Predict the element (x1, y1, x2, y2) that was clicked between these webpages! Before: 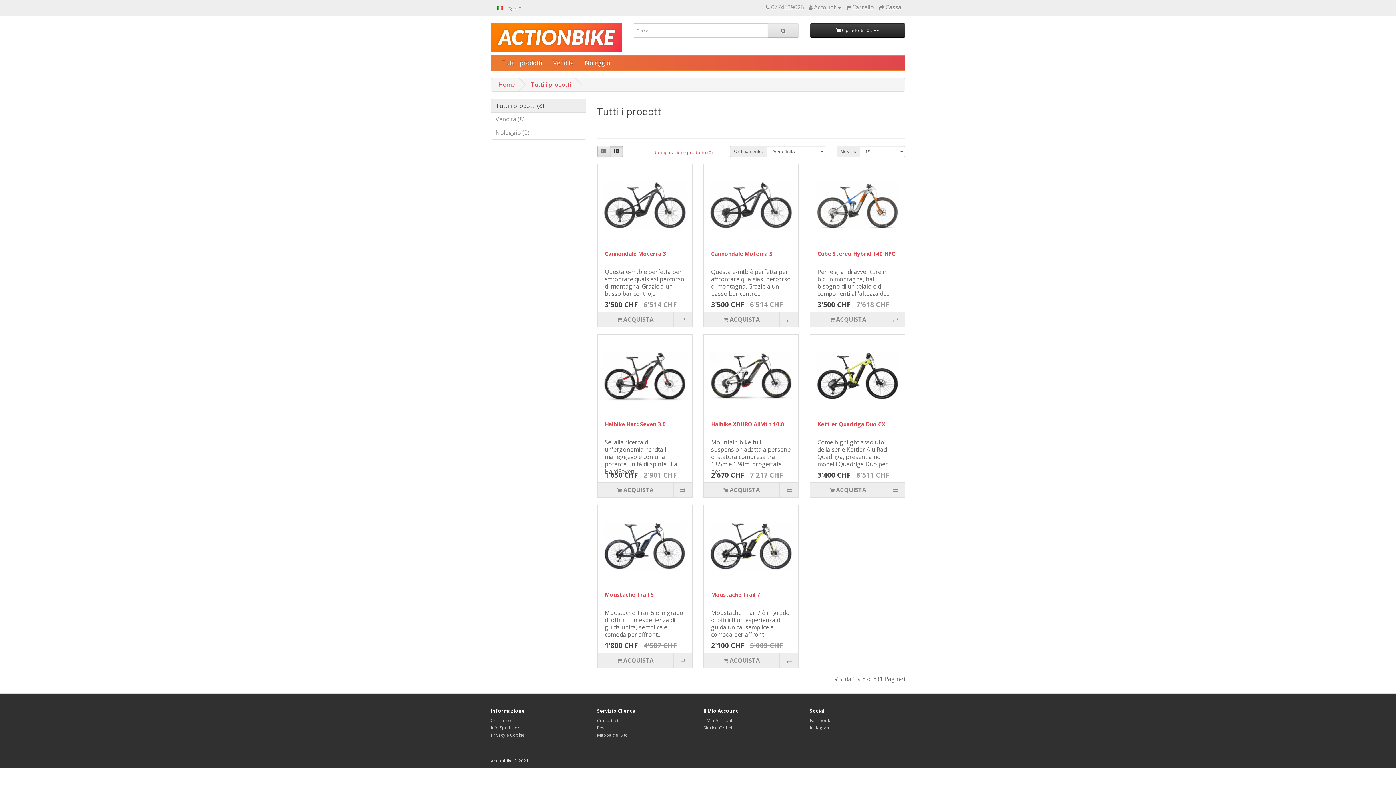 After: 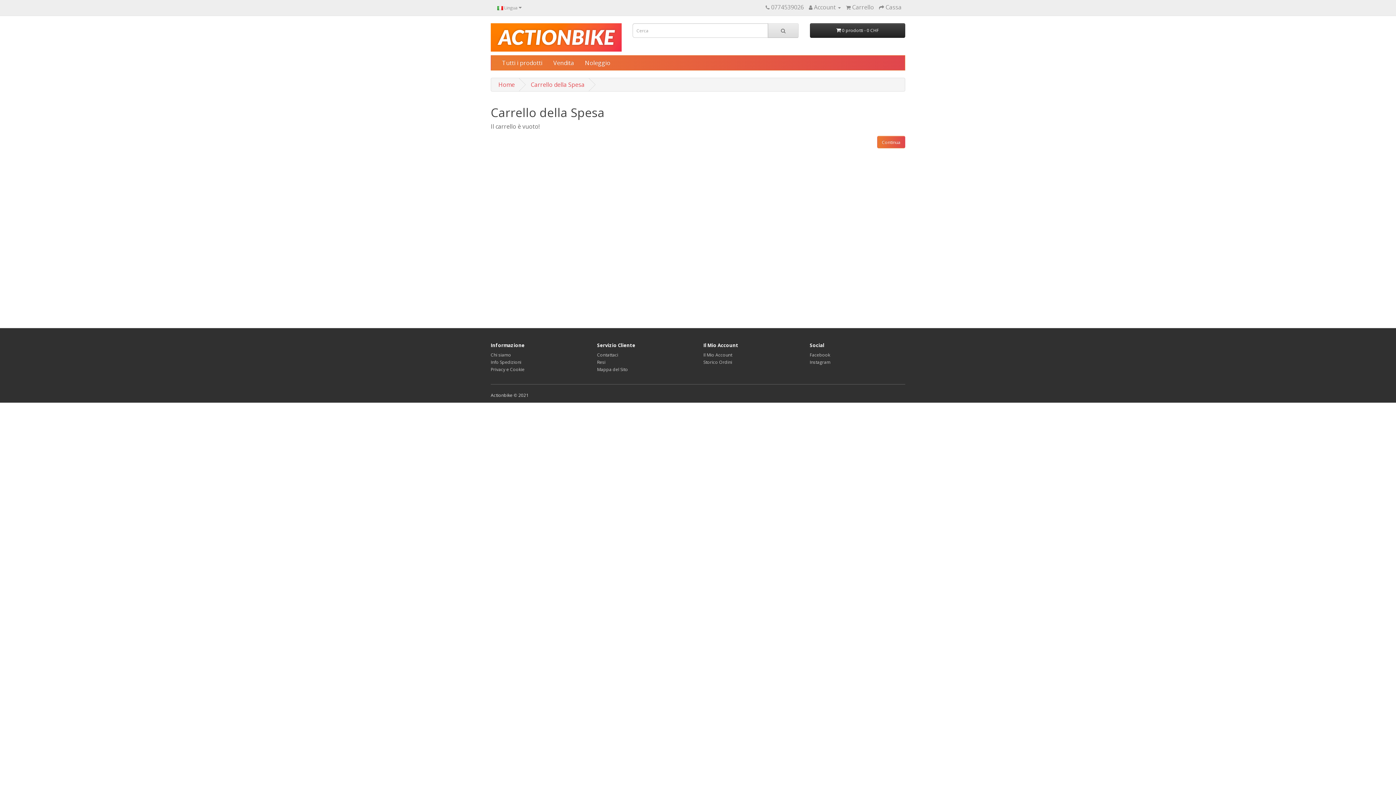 Action: label:  Carrello bbox: (846, 3, 874, 11)